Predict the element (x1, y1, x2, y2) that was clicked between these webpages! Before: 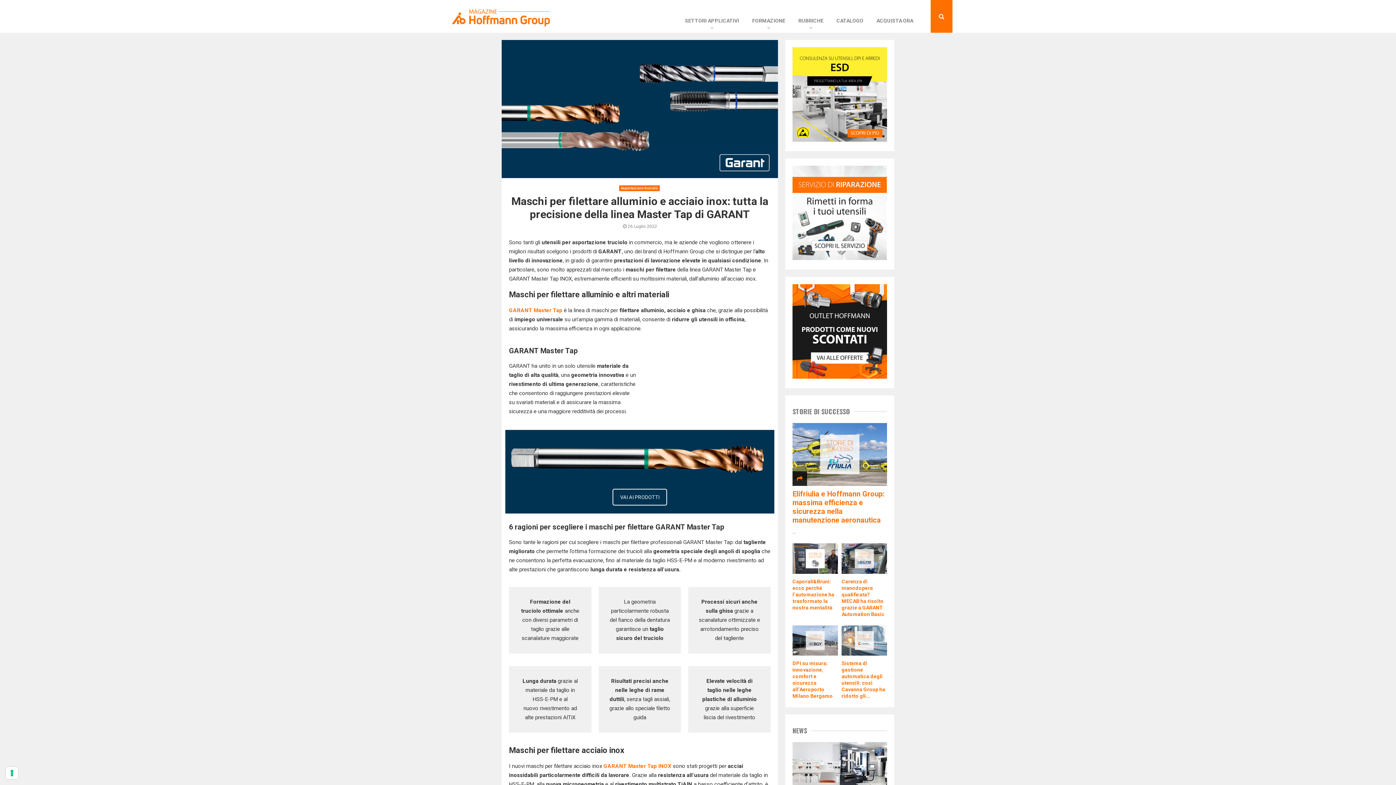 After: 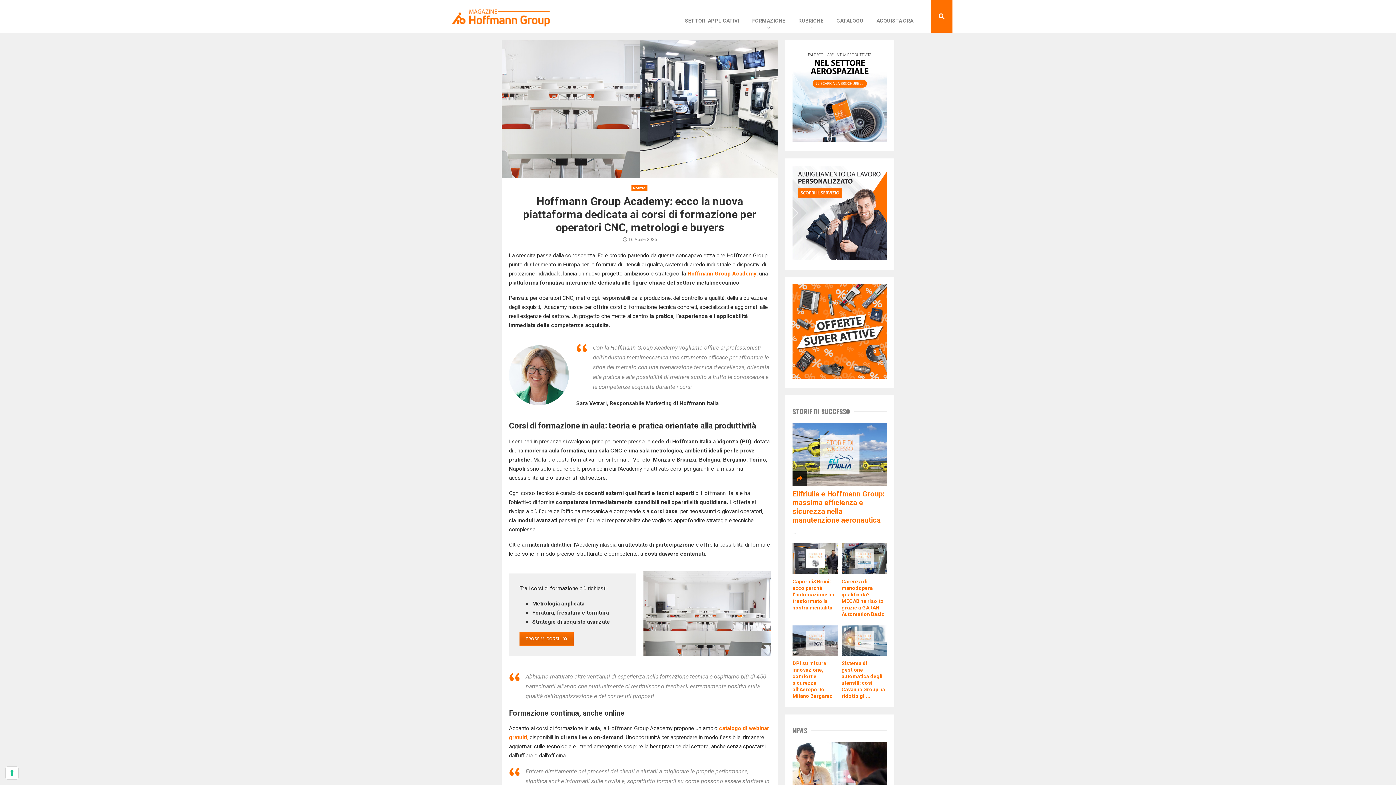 Action: bbox: (792, 742, 887, 805)